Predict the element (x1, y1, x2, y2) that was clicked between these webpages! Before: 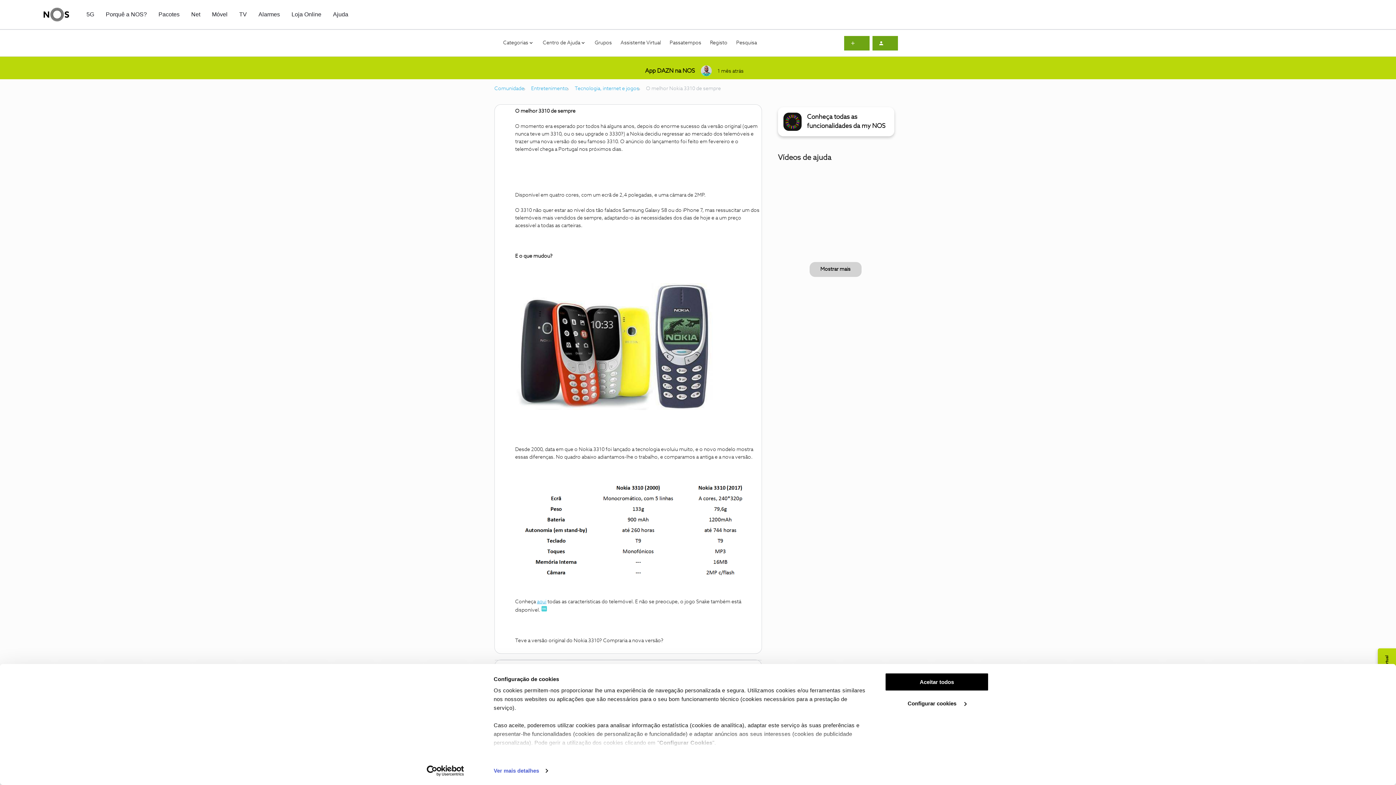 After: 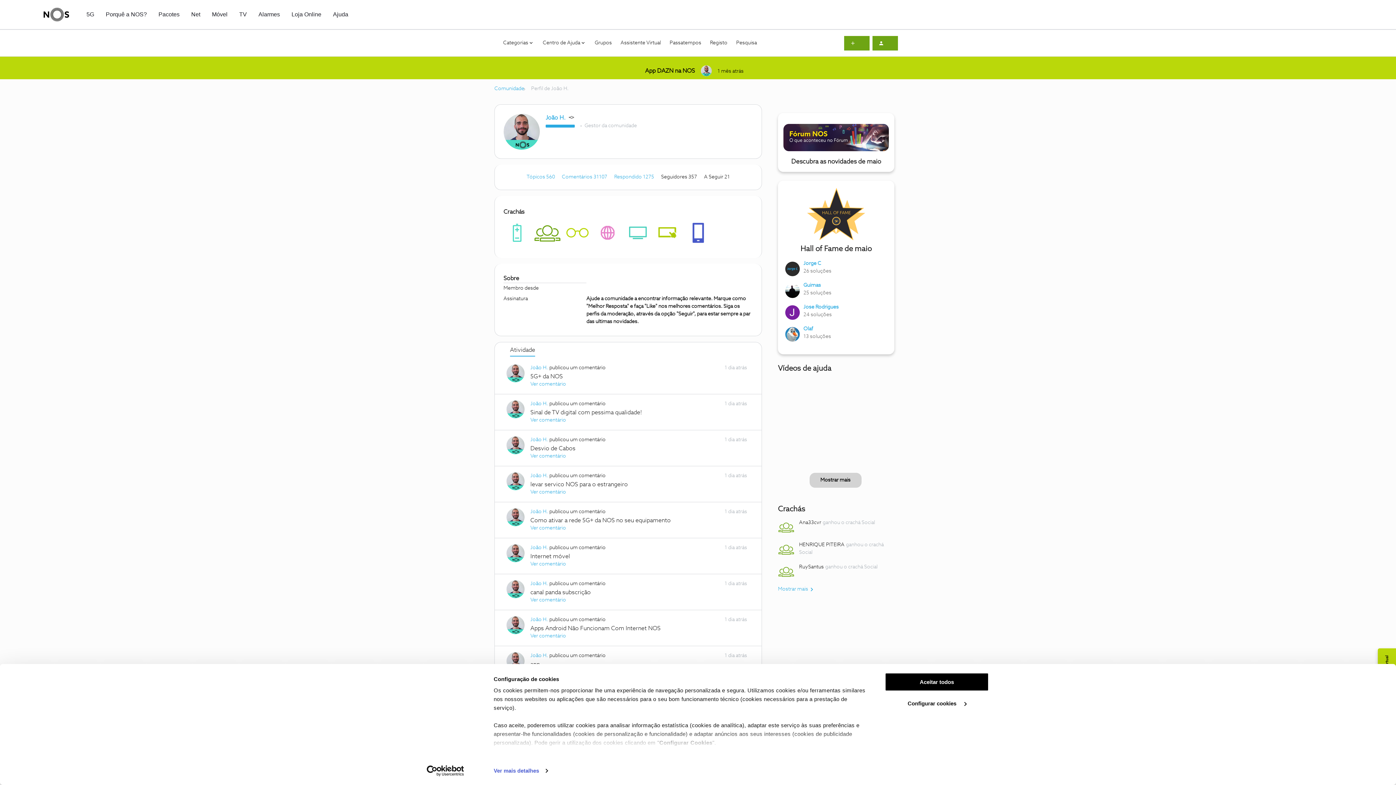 Action: bbox: (700, 65, 711, 76)